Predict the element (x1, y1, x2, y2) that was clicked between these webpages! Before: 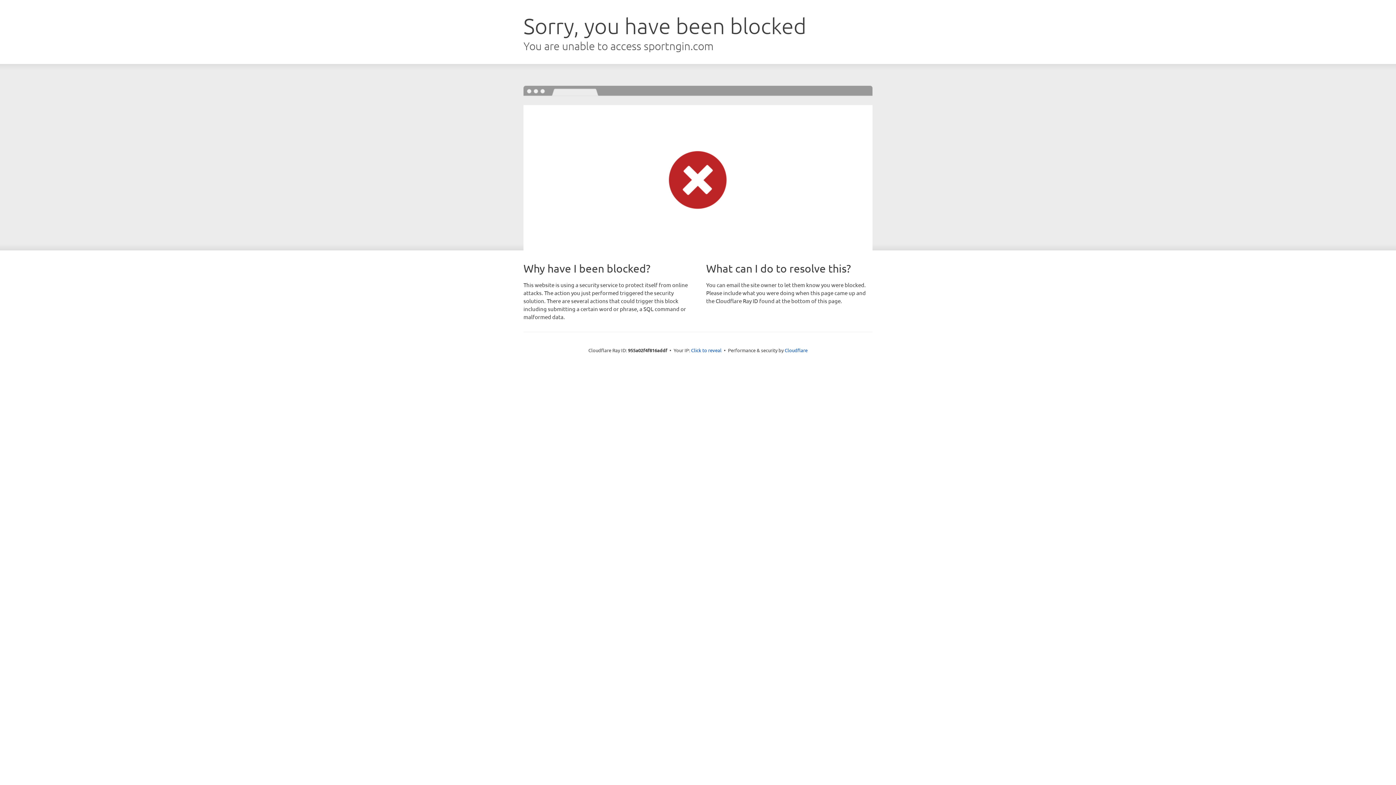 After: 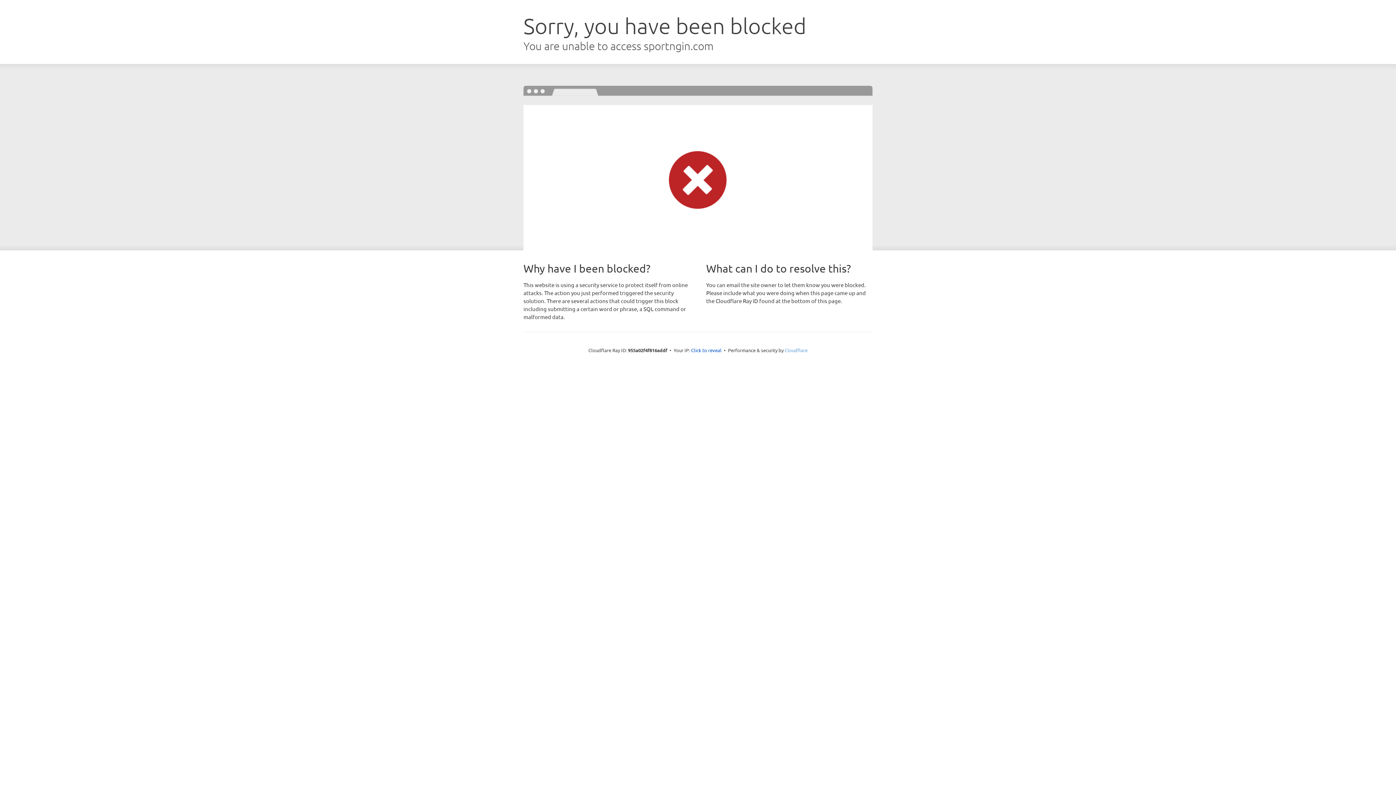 Action: bbox: (784, 347, 807, 353) label: Cloudflare